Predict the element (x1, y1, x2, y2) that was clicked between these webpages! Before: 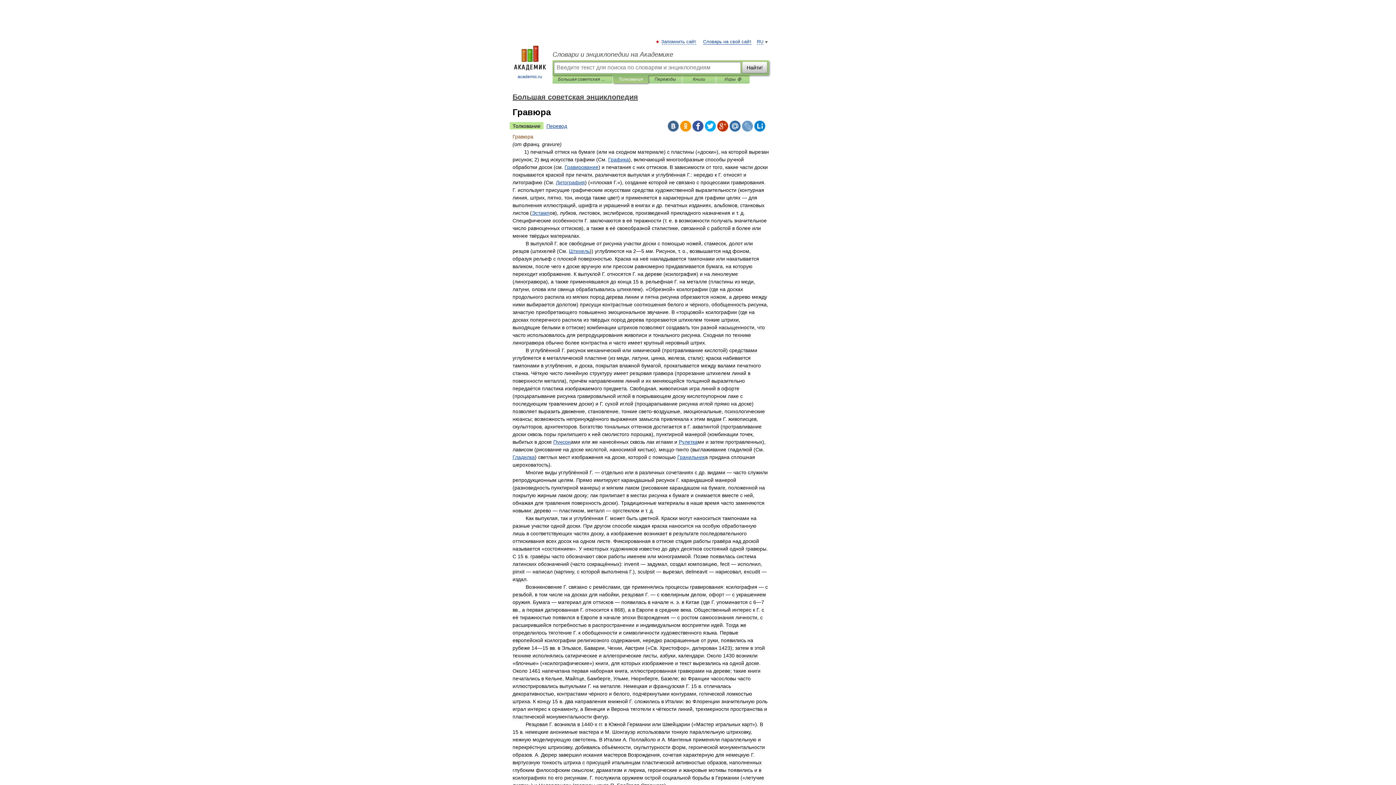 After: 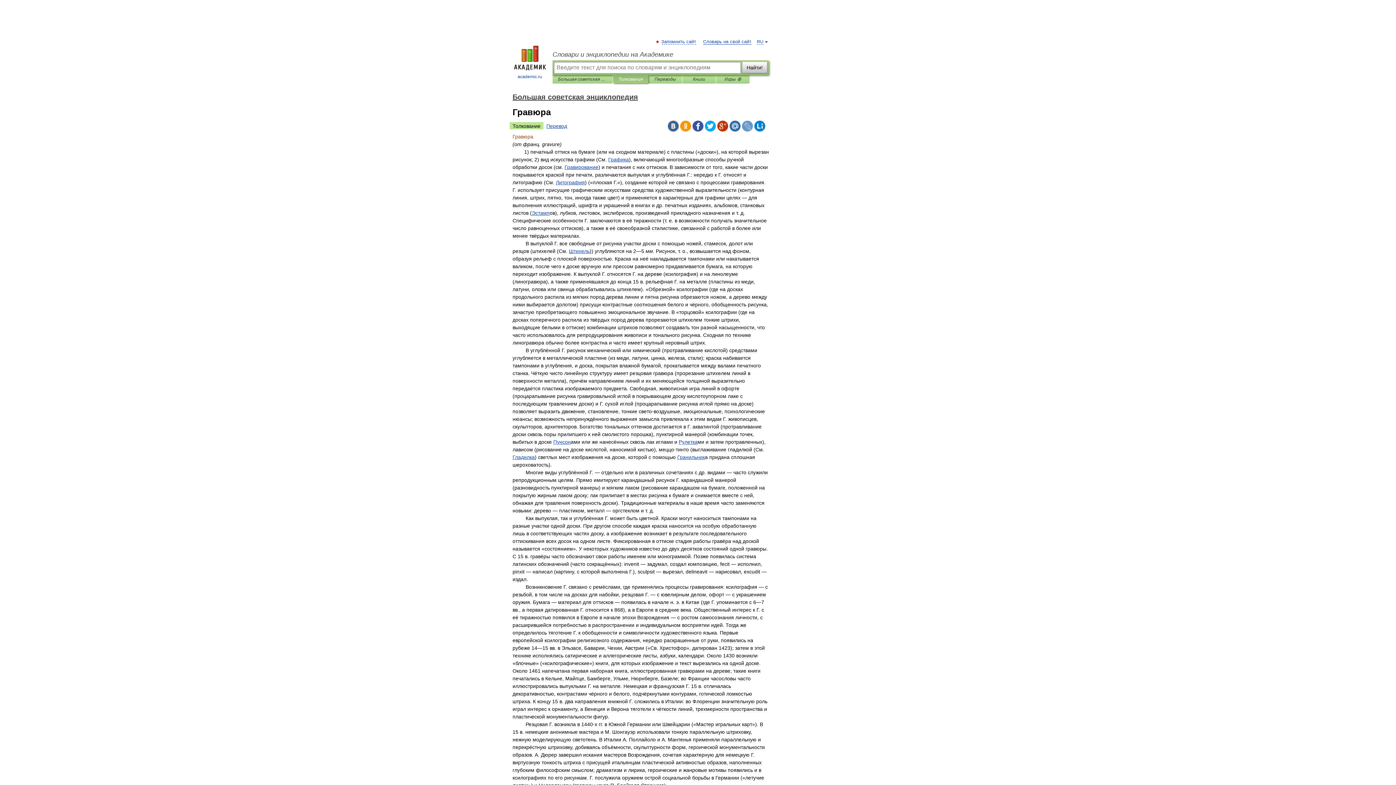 Action: bbox: (742, 120, 753, 131)